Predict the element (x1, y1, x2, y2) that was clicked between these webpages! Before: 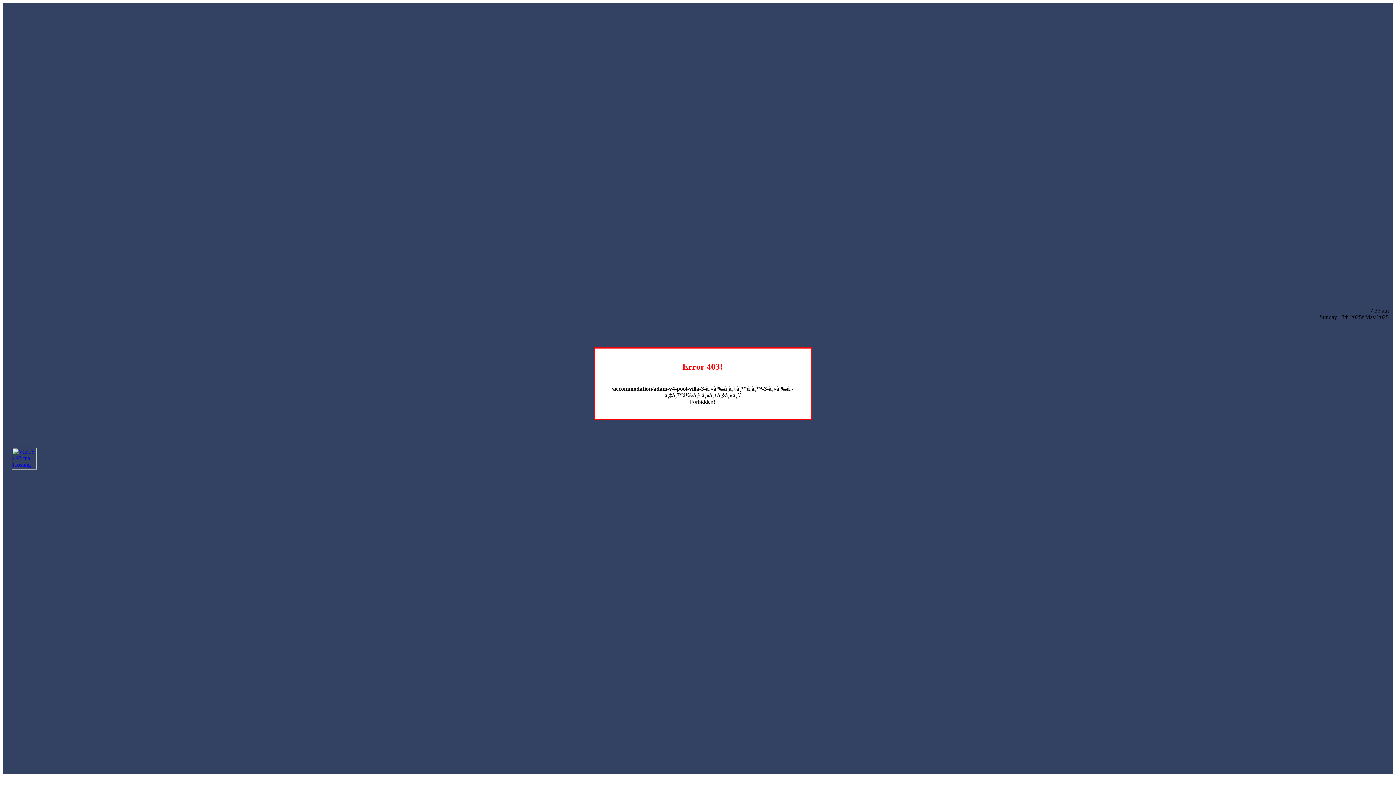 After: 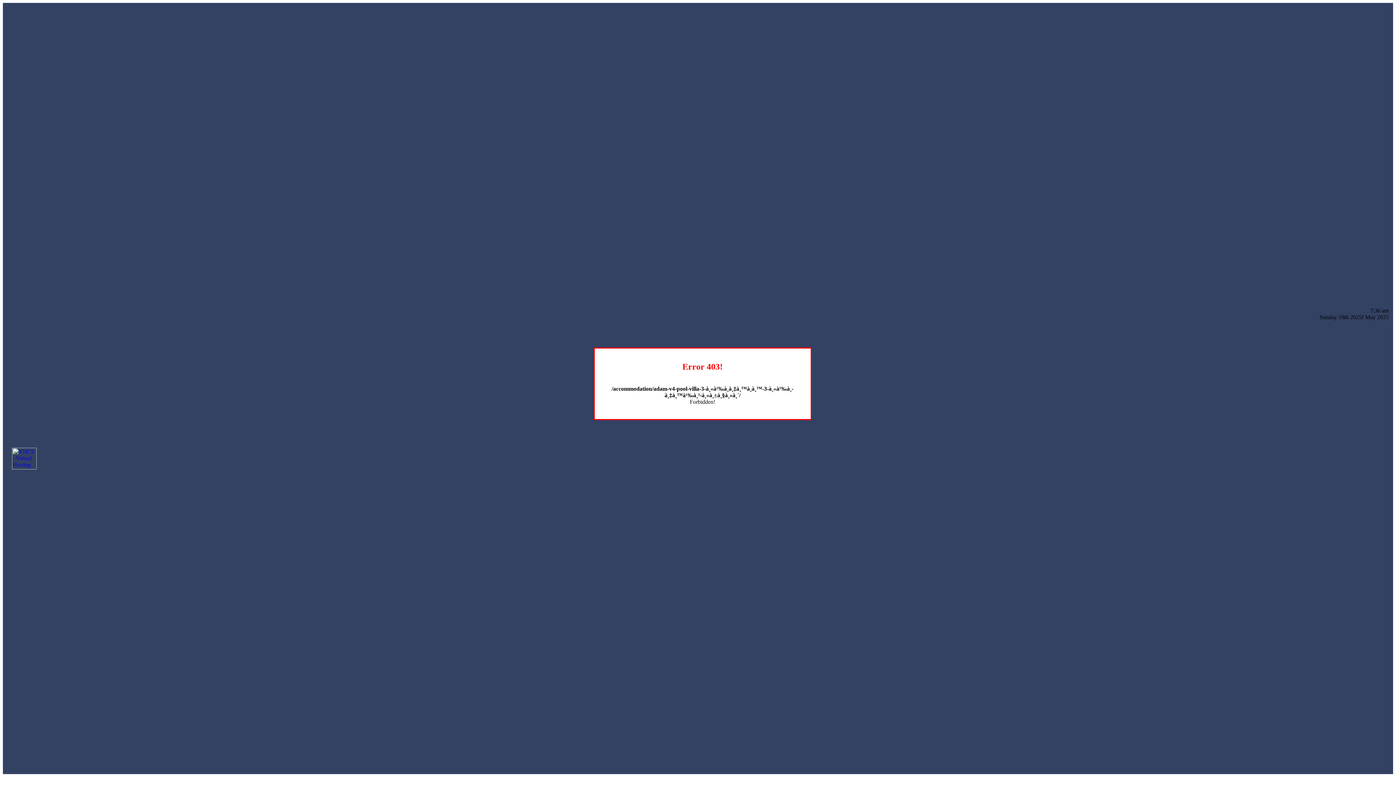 Action: bbox: (12, 464, 36, 470)